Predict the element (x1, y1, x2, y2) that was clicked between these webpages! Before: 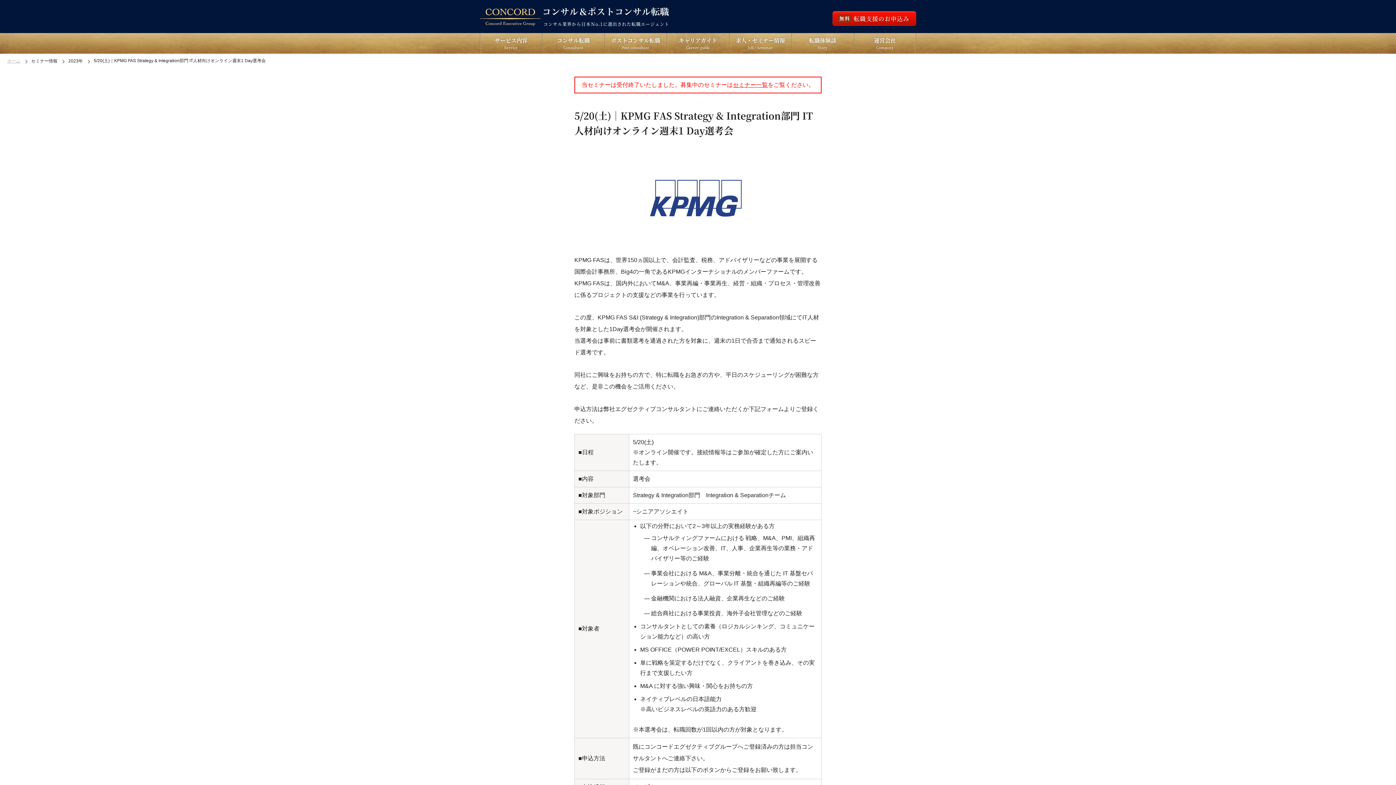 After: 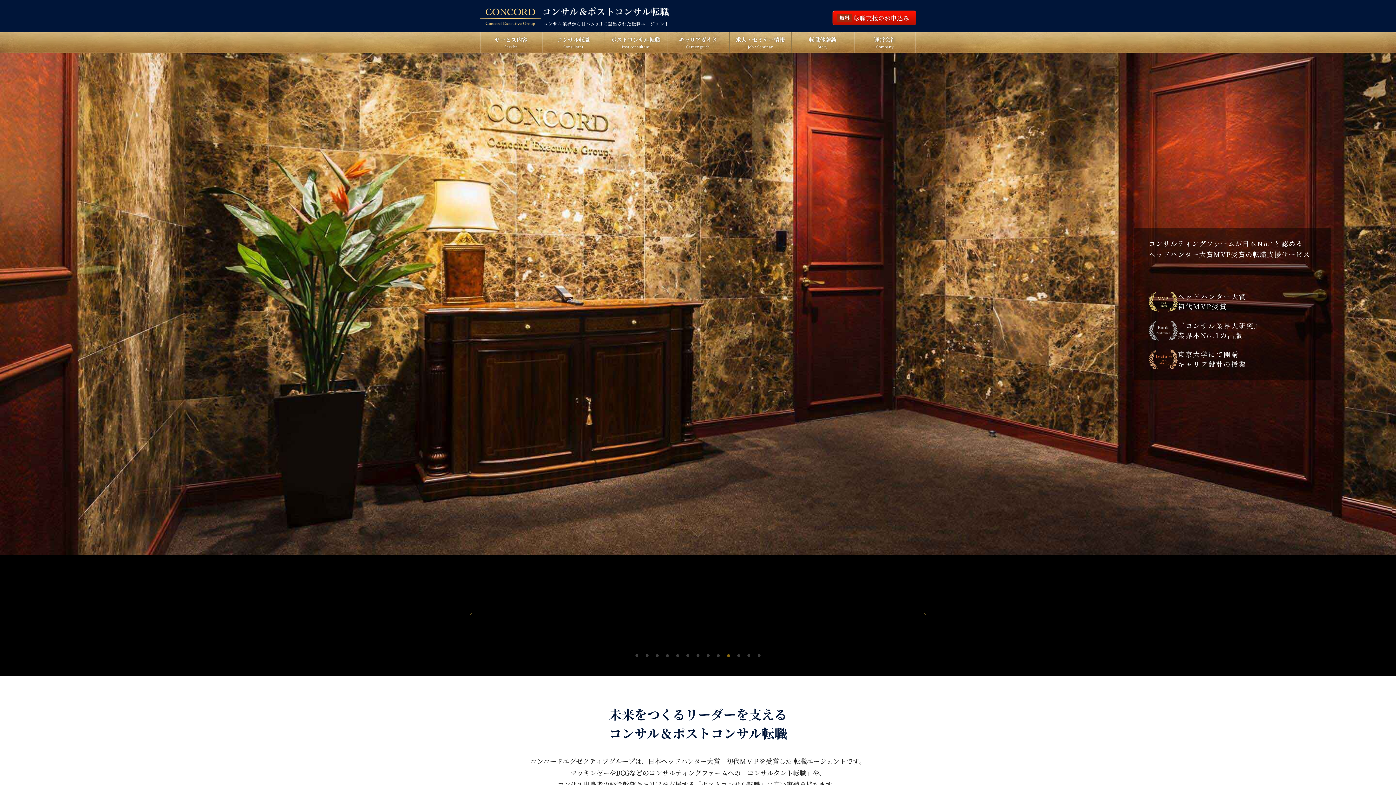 Action: label: ホーム bbox: (7, 58, 20, 63)